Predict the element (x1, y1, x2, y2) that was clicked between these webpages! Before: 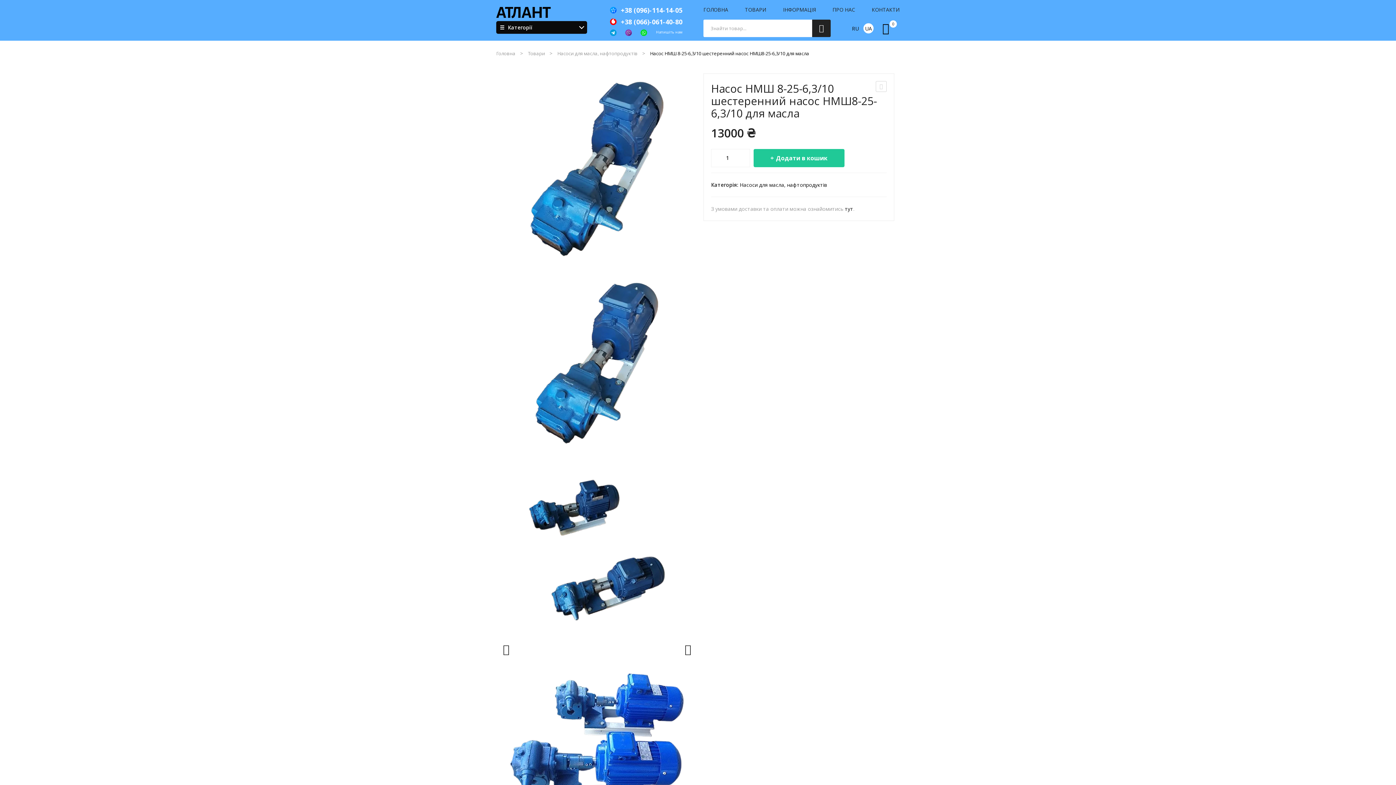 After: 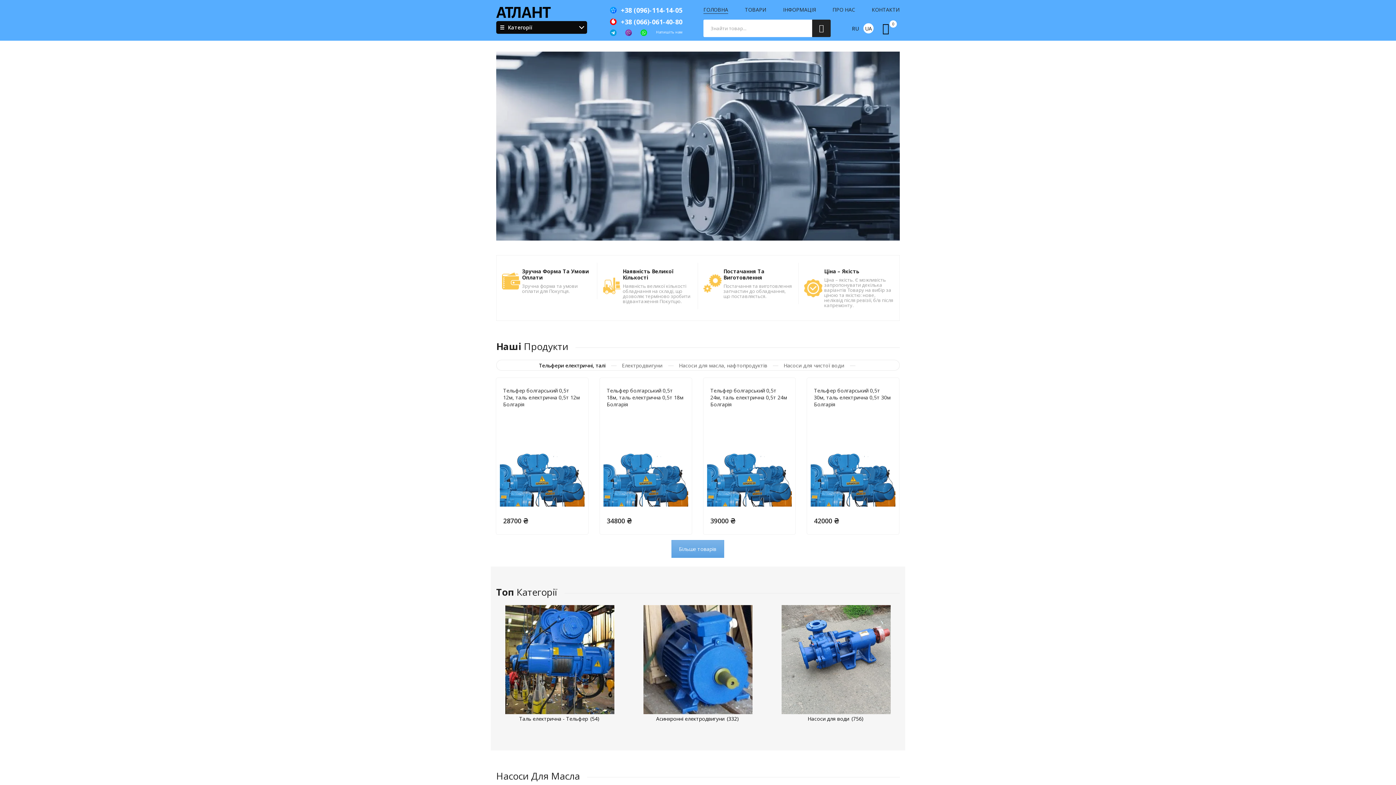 Action: bbox: (496, 8, 550, 15)